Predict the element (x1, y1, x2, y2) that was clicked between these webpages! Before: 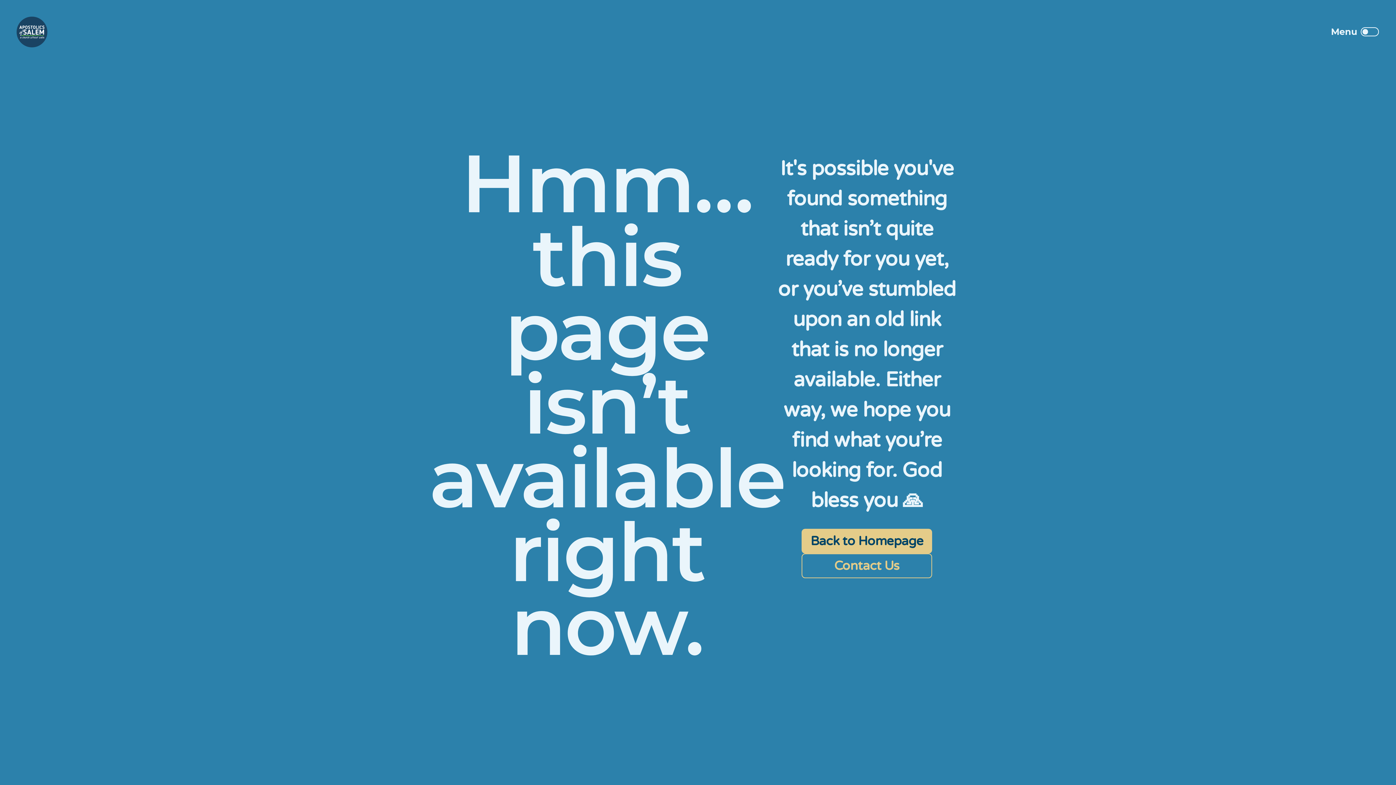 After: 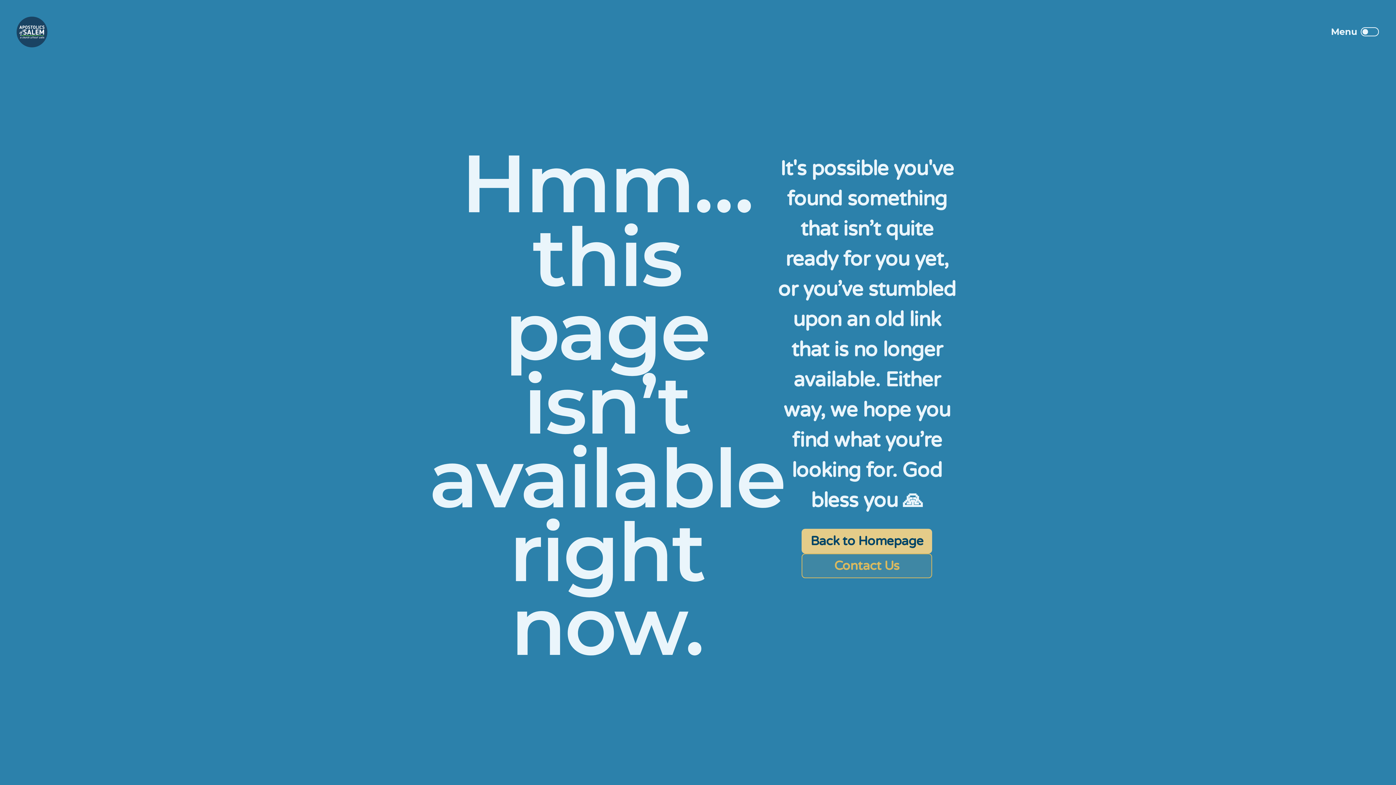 Action: bbox: (801, 553, 932, 578) label: Contact Us